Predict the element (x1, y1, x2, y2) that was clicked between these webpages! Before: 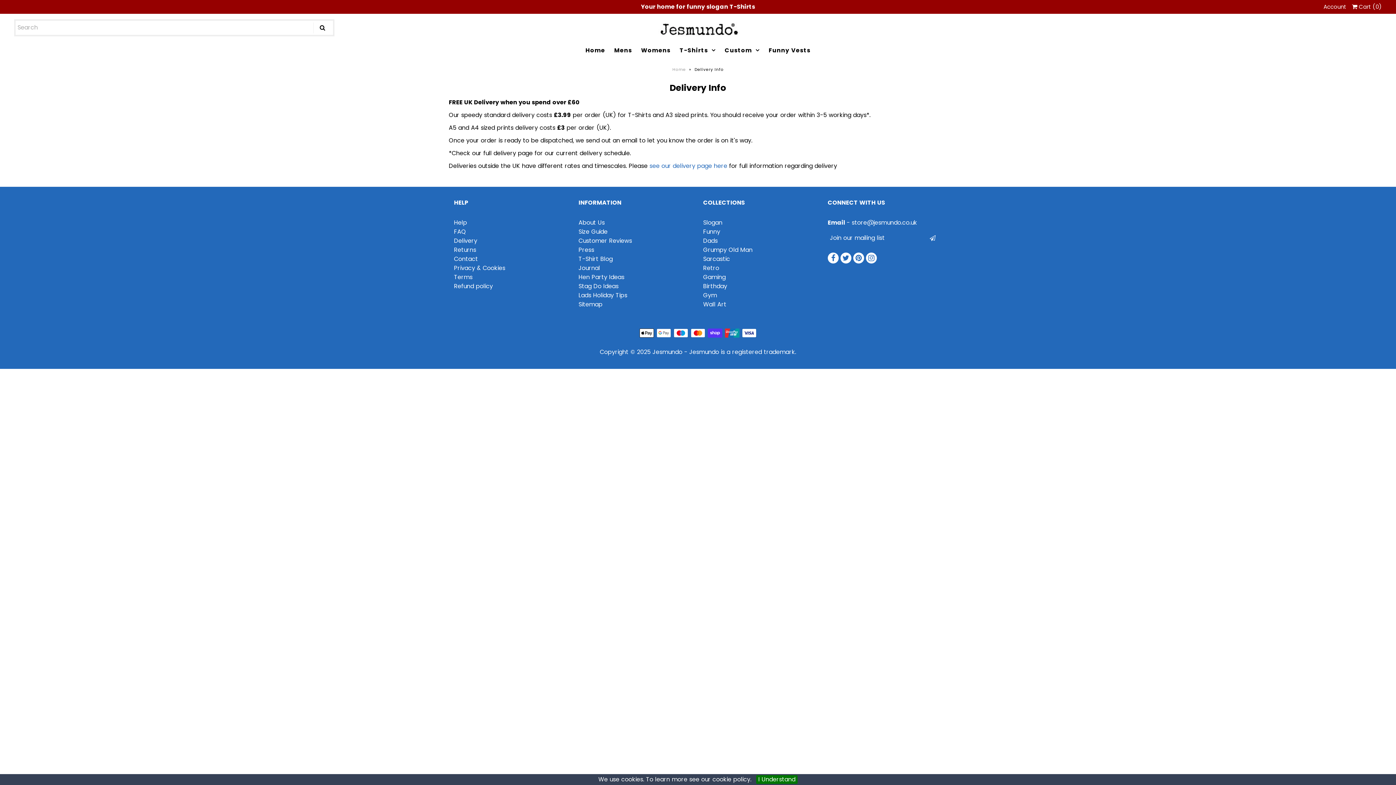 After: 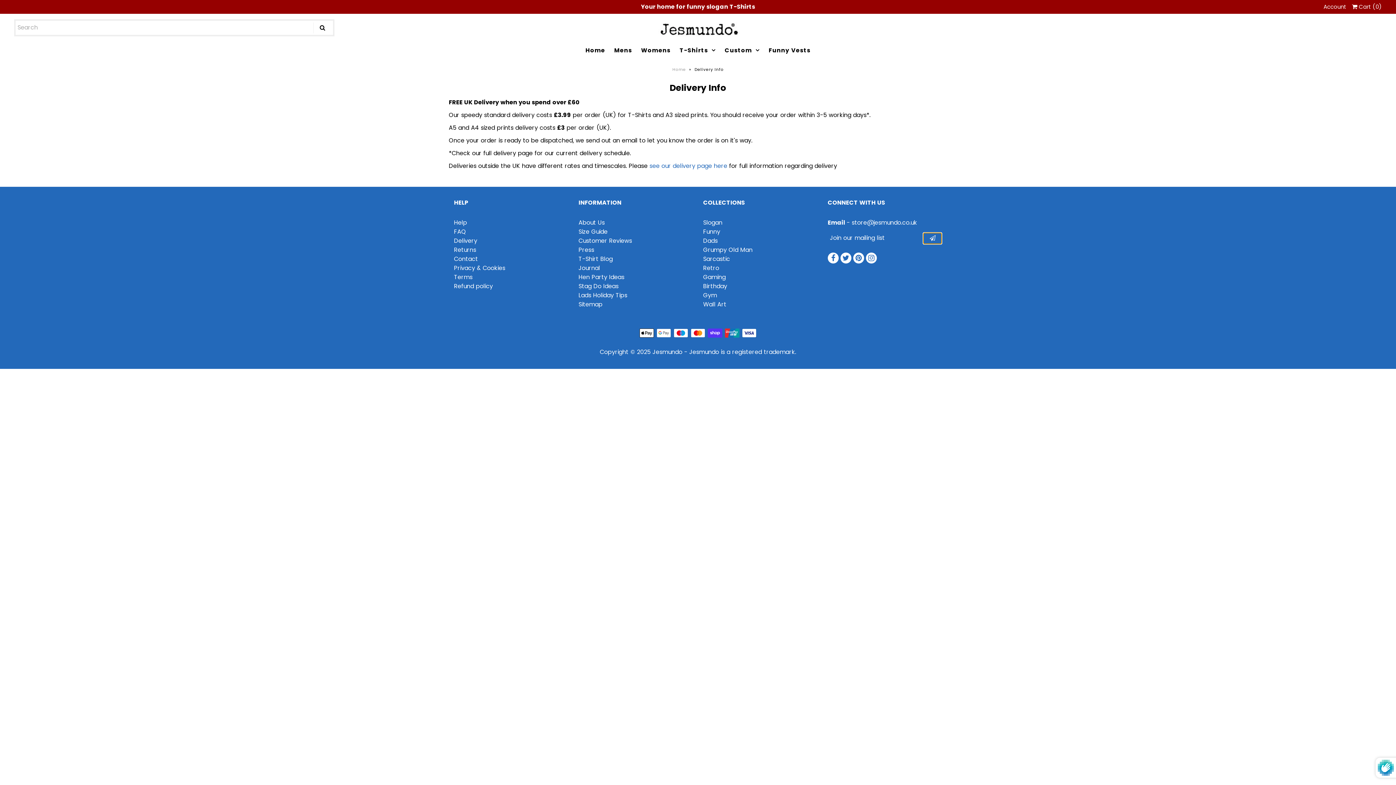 Action: bbox: (923, 233, 941, 244)